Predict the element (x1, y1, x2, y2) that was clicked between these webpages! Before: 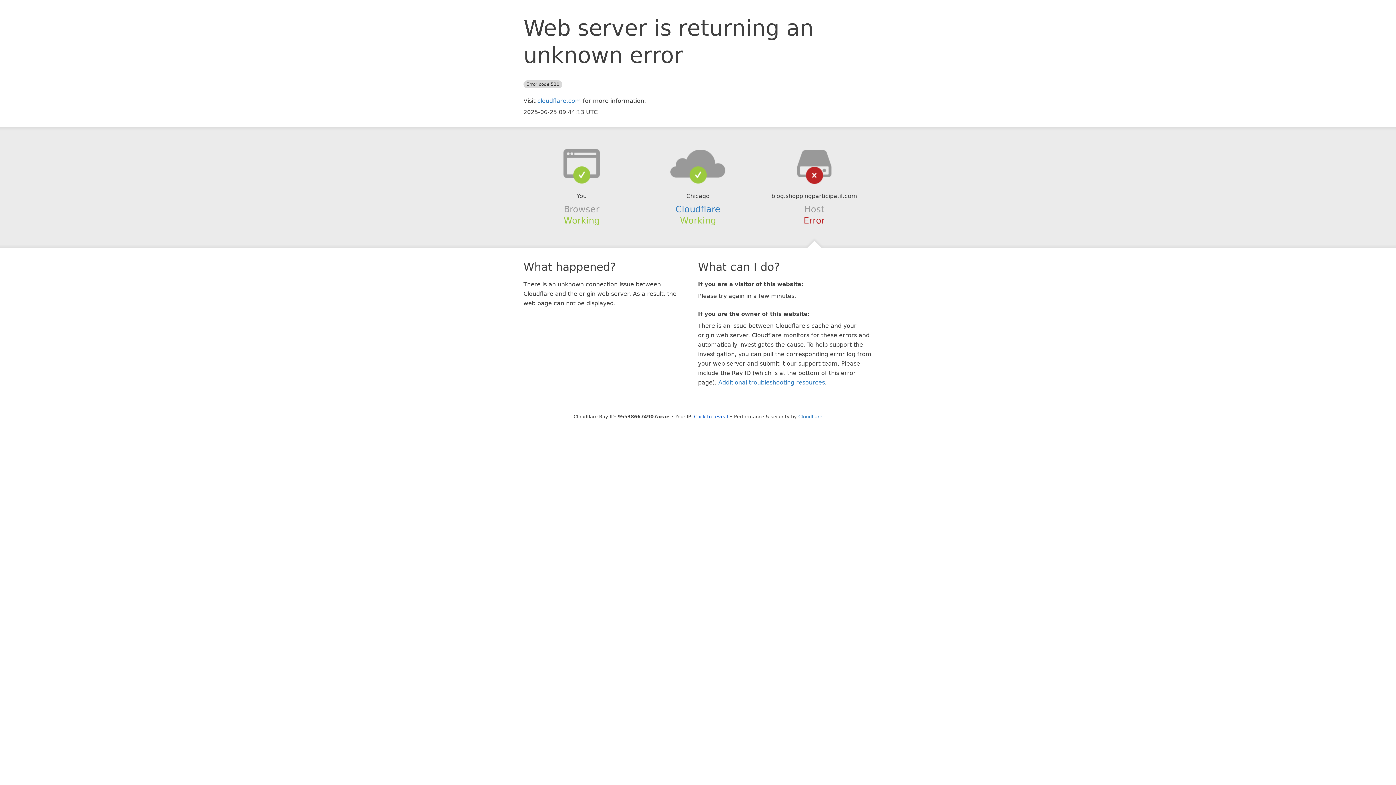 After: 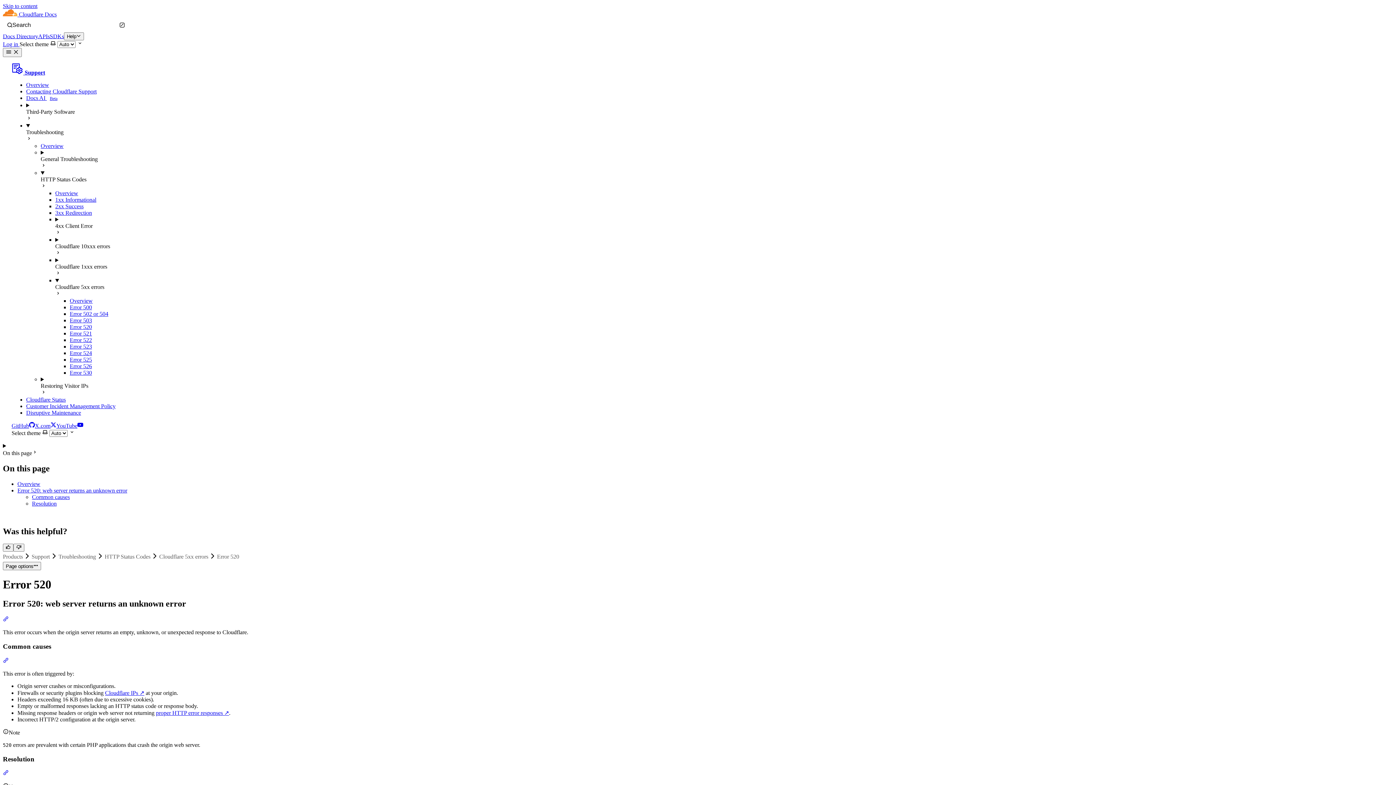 Action: bbox: (718, 379, 825, 386) label: Additional troubleshooting resources